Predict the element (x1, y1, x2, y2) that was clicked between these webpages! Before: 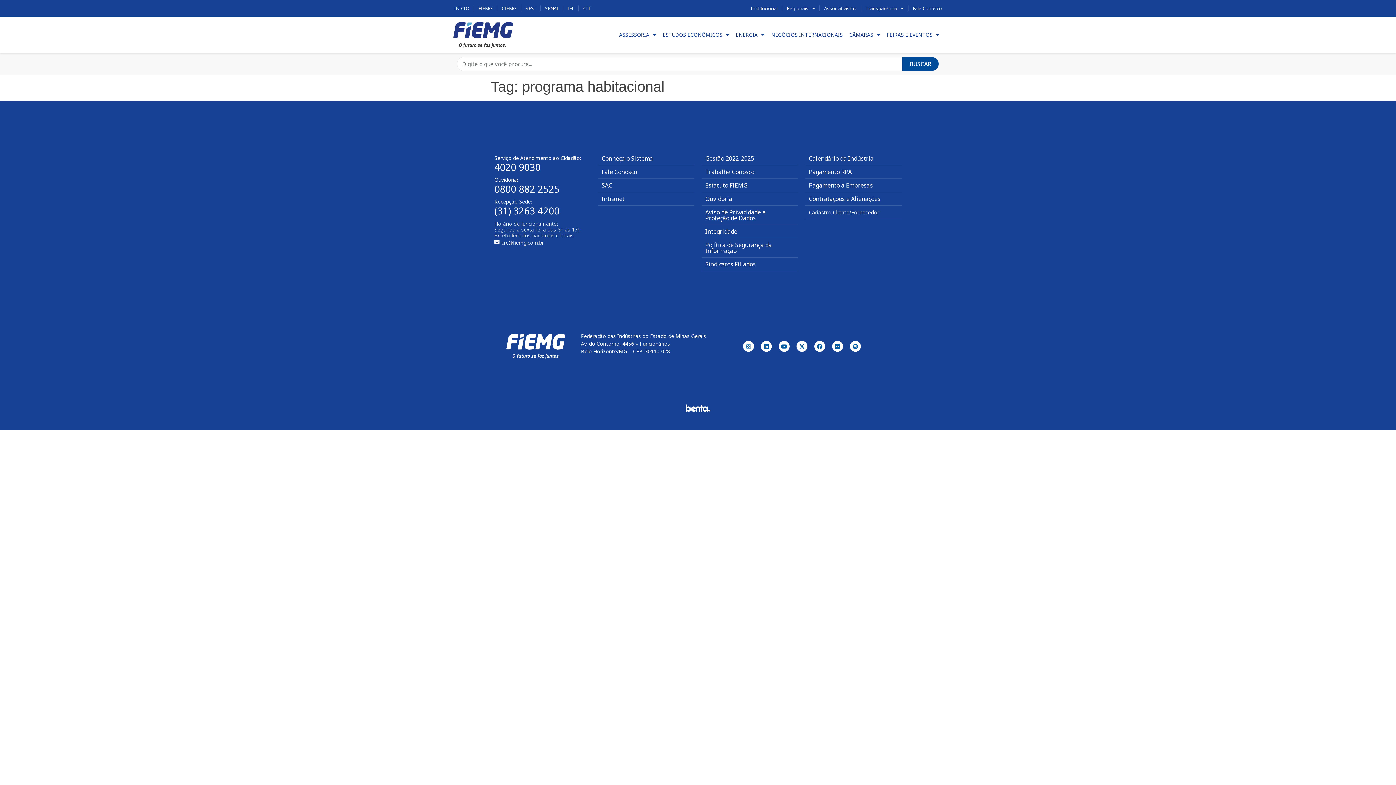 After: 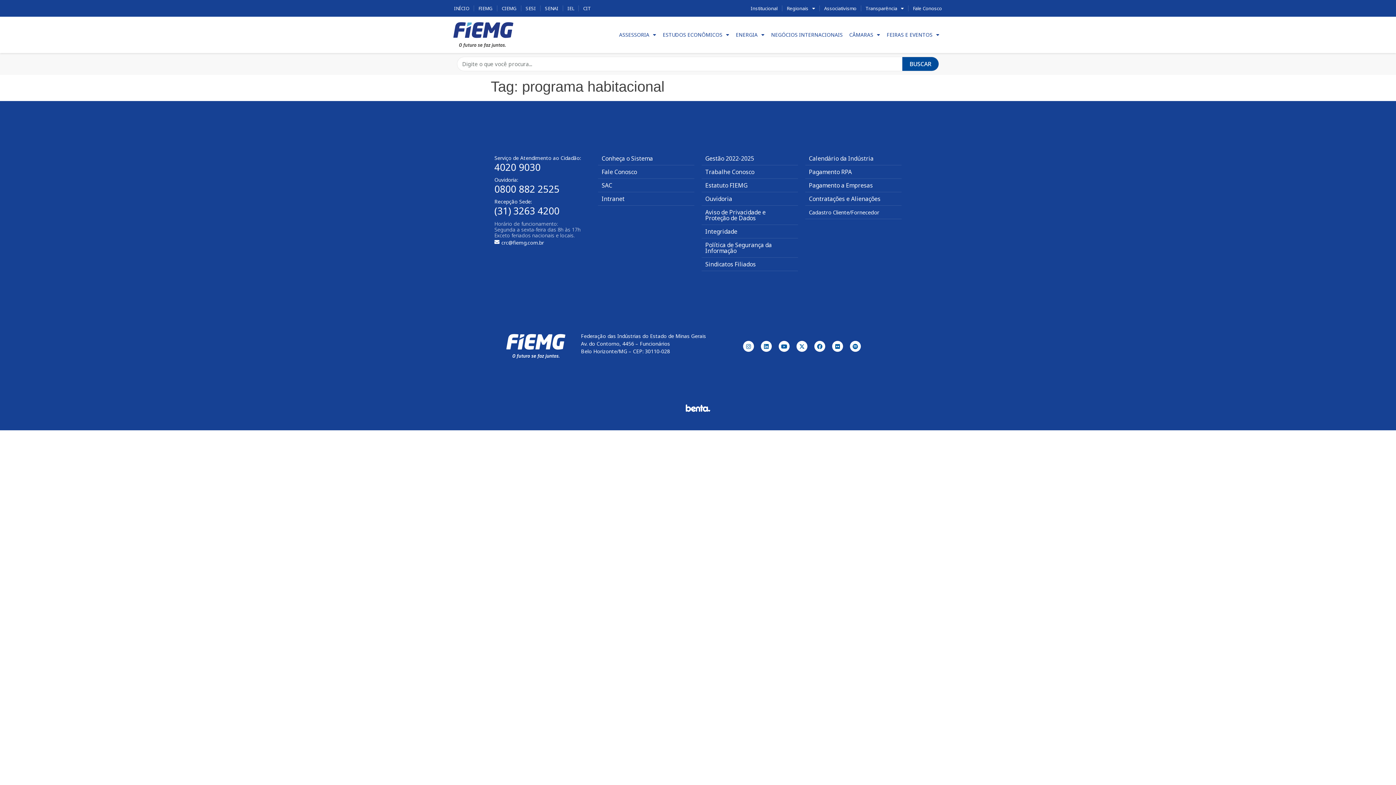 Action: label: Estatuto FIEMG bbox: (705, 181, 747, 189)